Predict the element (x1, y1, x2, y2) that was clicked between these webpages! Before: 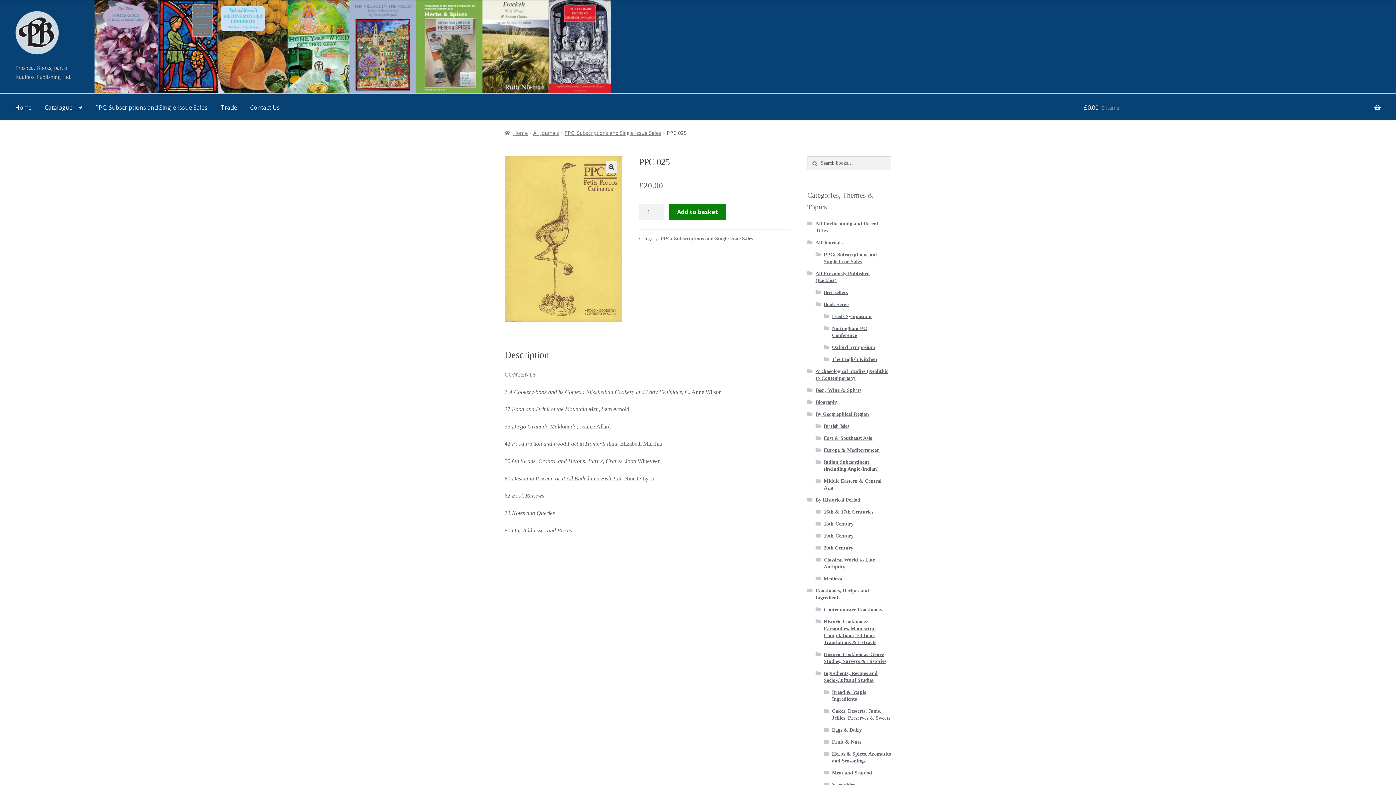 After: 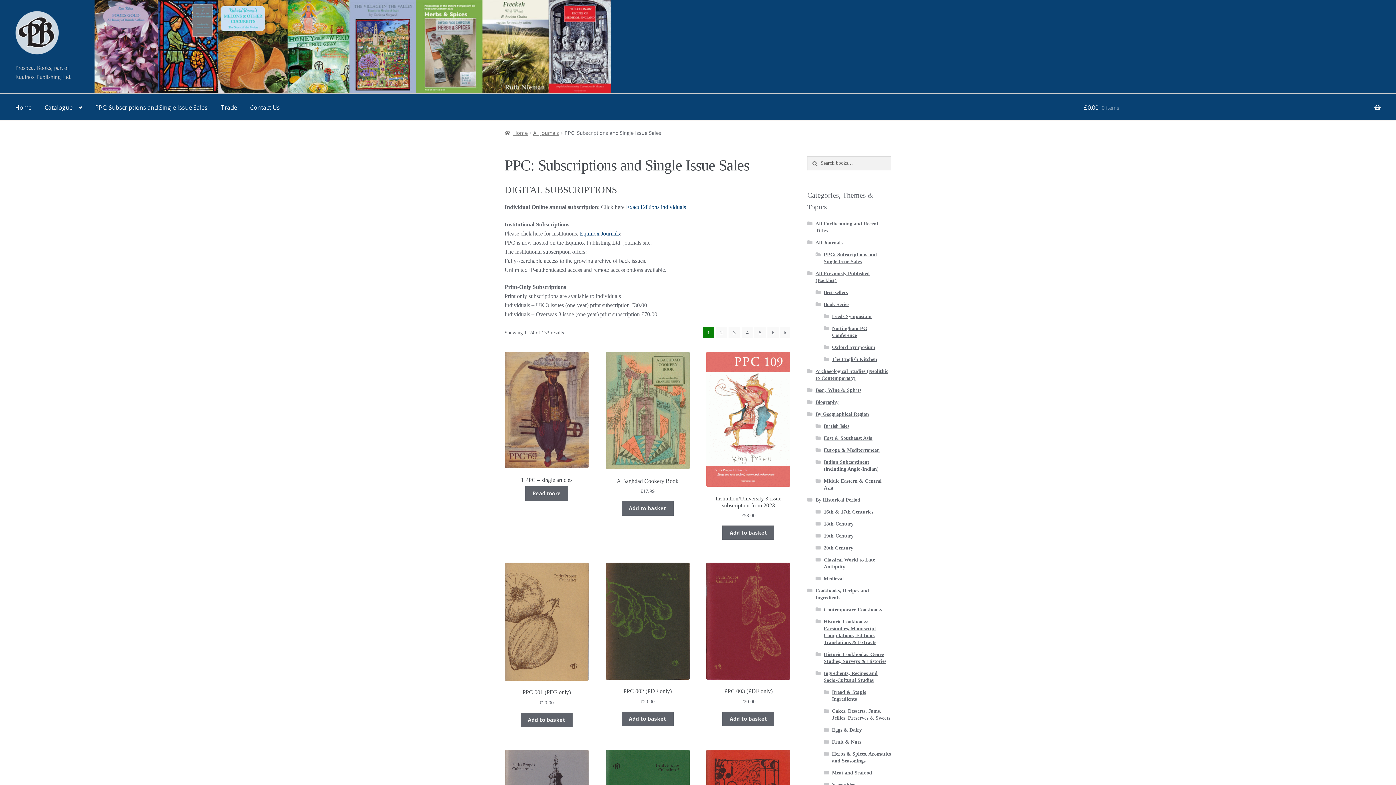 Action: label: PPC: Subscriptions and Single Issue Sales bbox: (660, 236, 753, 241)